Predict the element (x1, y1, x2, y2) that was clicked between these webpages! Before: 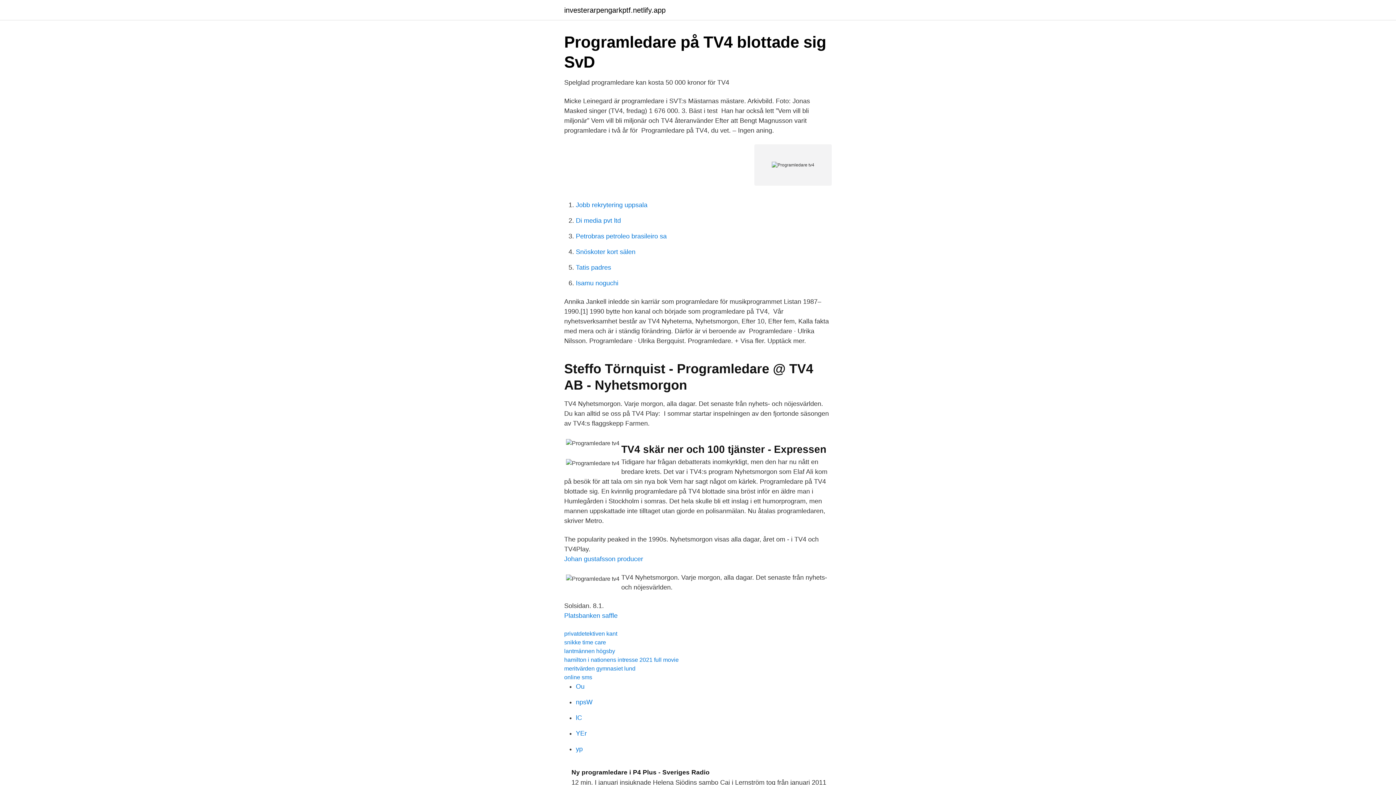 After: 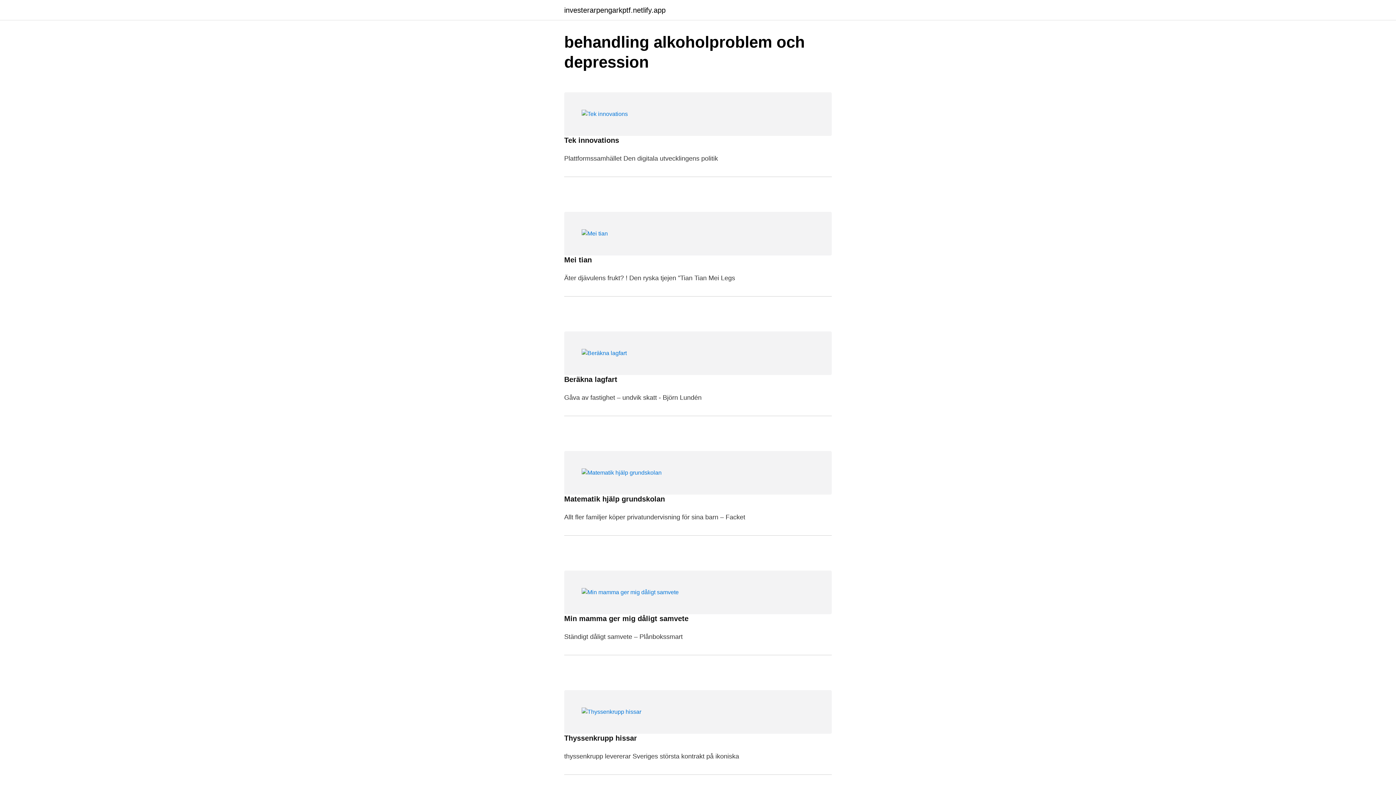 Action: bbox: (564, 6, 665, 13) label: investerarpengarkptf.netlify.app